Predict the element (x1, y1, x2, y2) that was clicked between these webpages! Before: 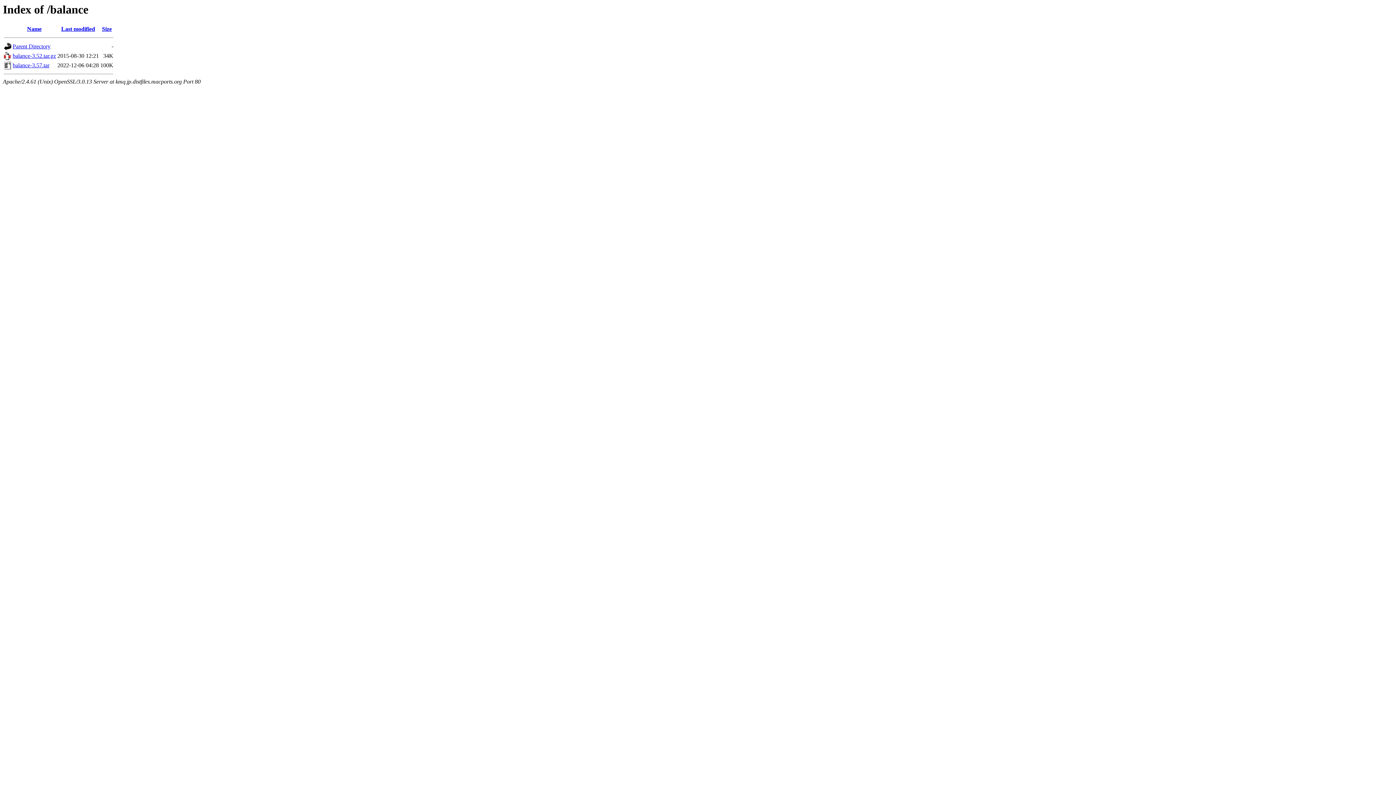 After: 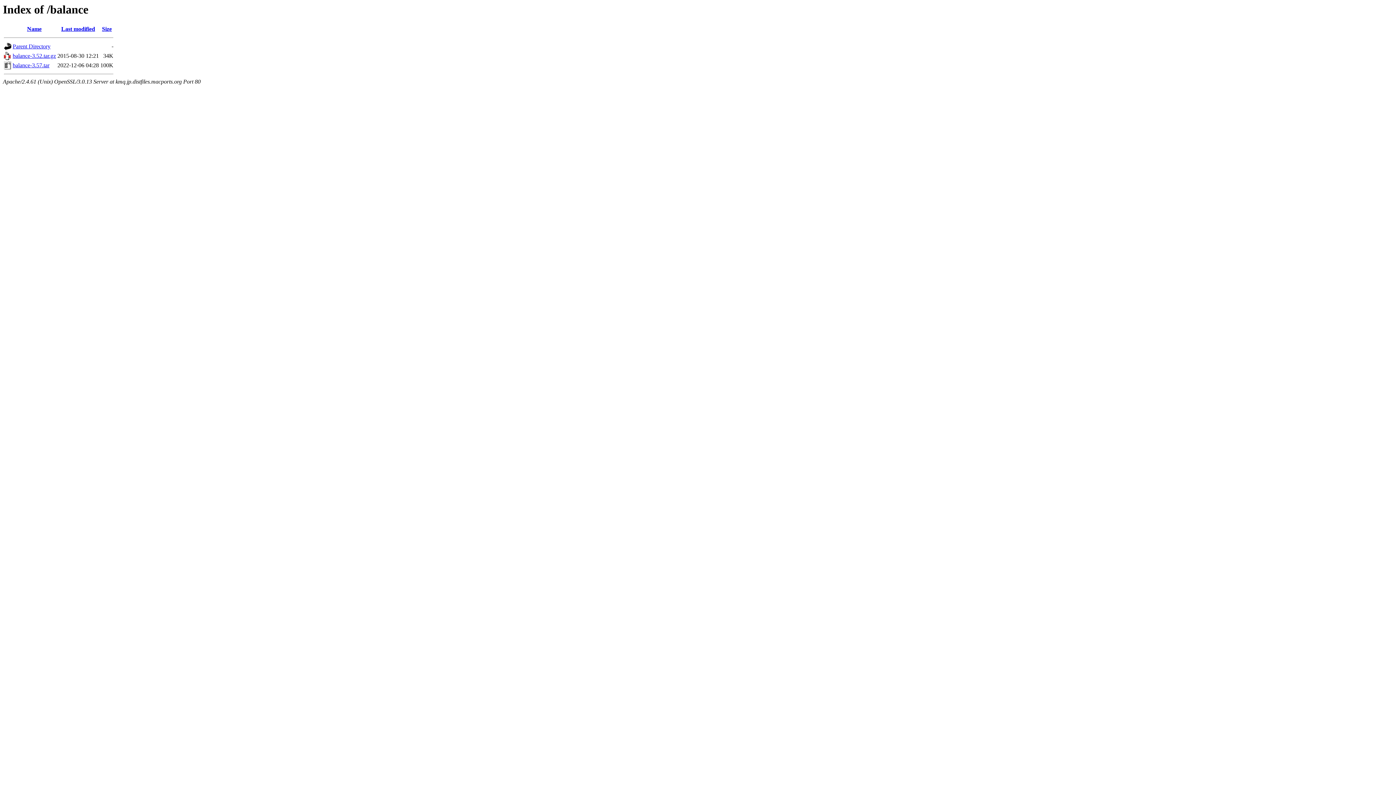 Action: bbox: (102, 25, 111, 32) label: Size